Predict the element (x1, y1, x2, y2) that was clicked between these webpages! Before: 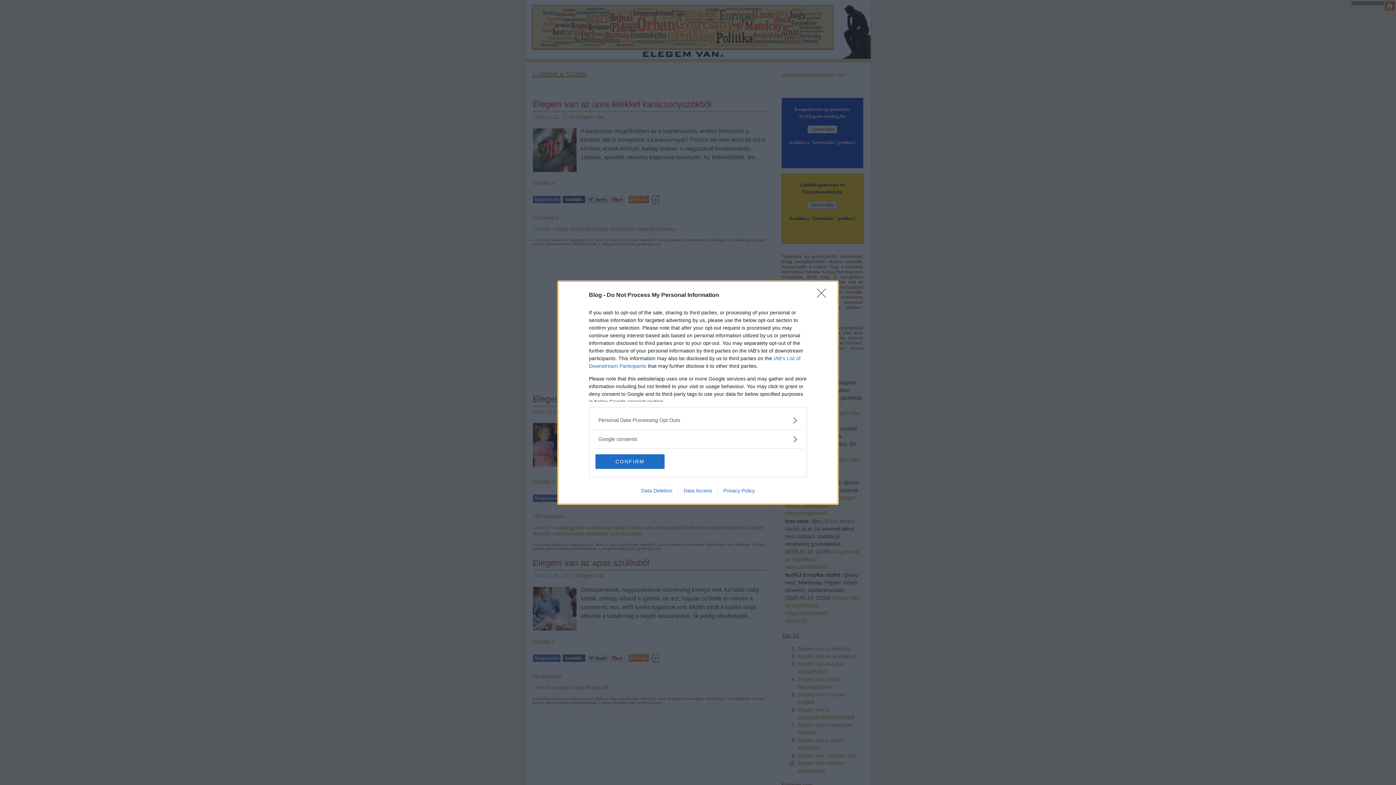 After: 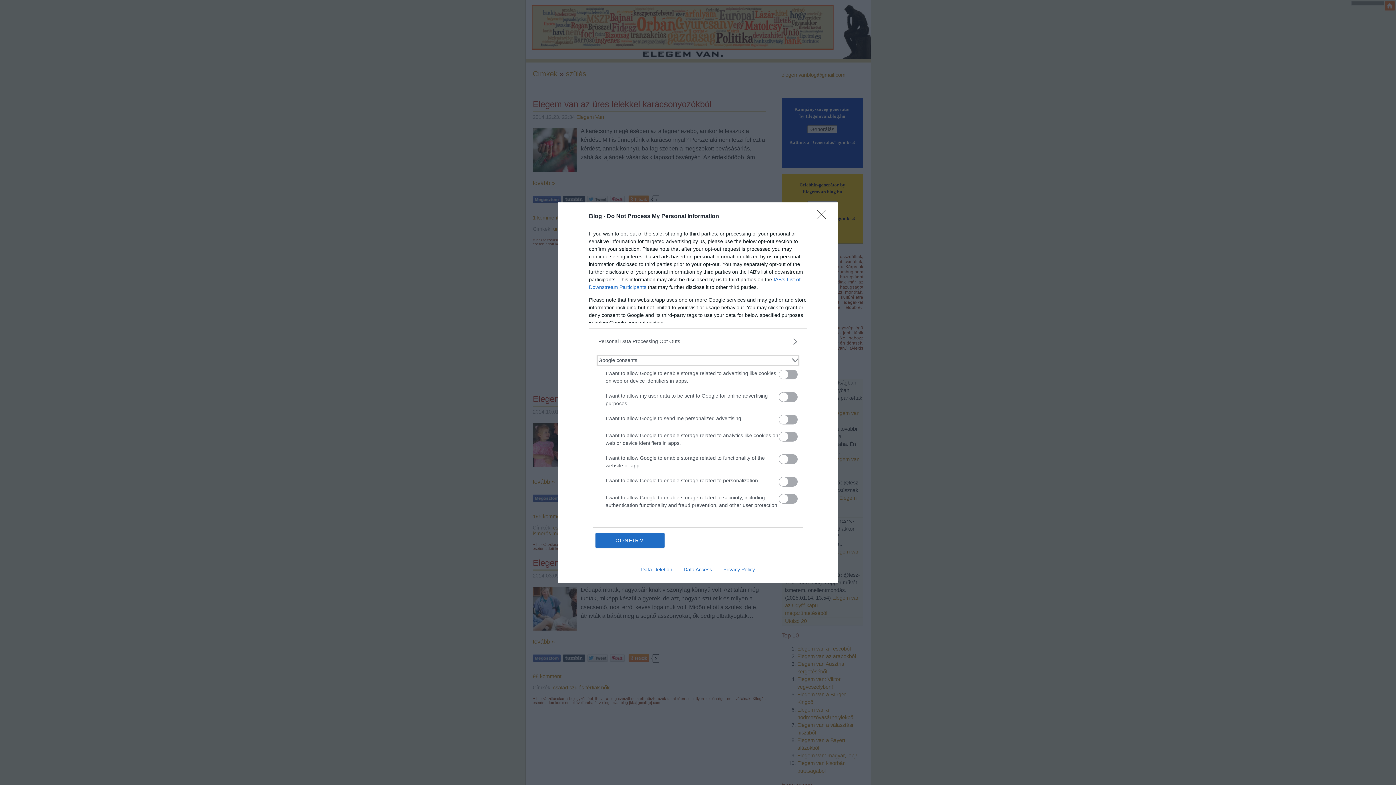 Action: bbox: (598, 435, 797, 443) label: Google consents